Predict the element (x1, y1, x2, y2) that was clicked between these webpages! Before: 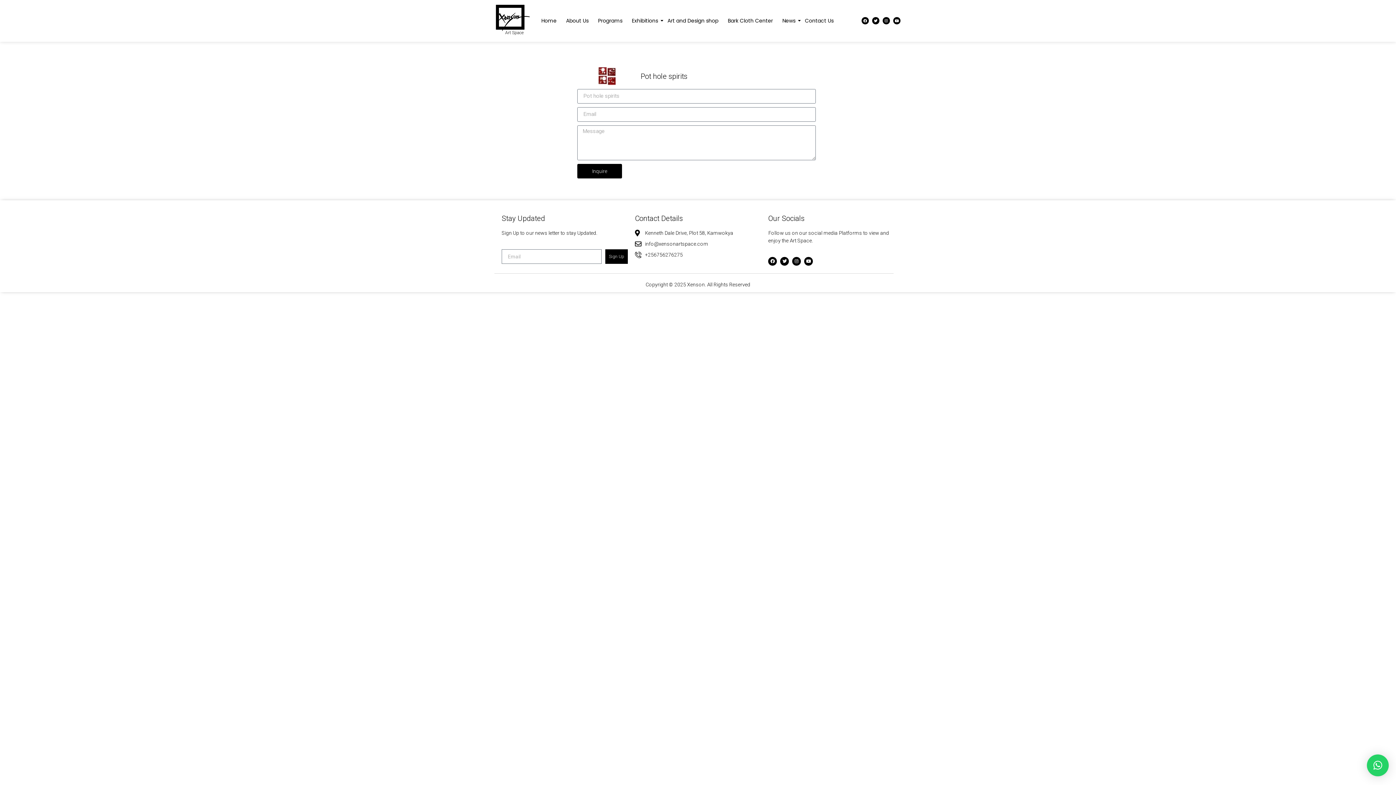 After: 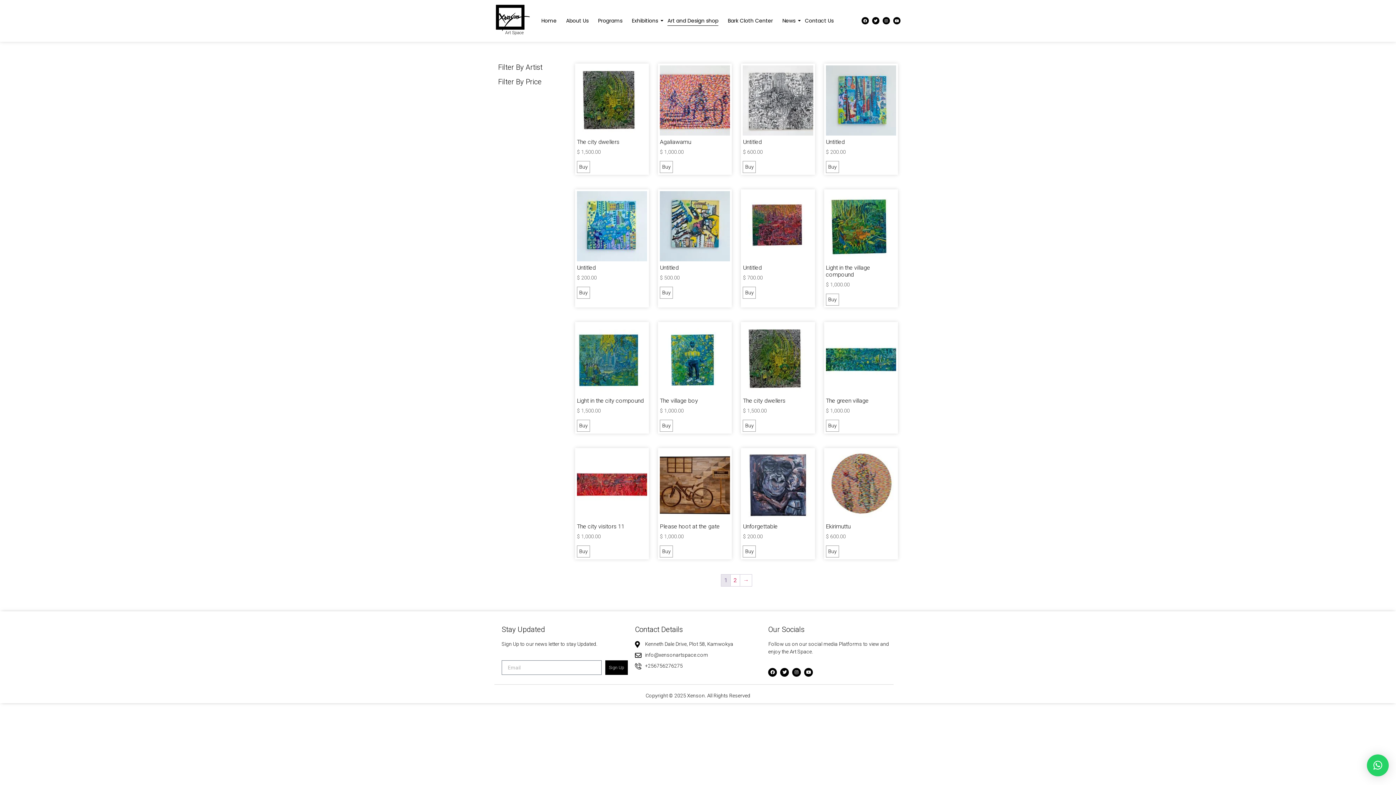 Action: bbox: (663, 15, 722, 25) label: Art and Design shop